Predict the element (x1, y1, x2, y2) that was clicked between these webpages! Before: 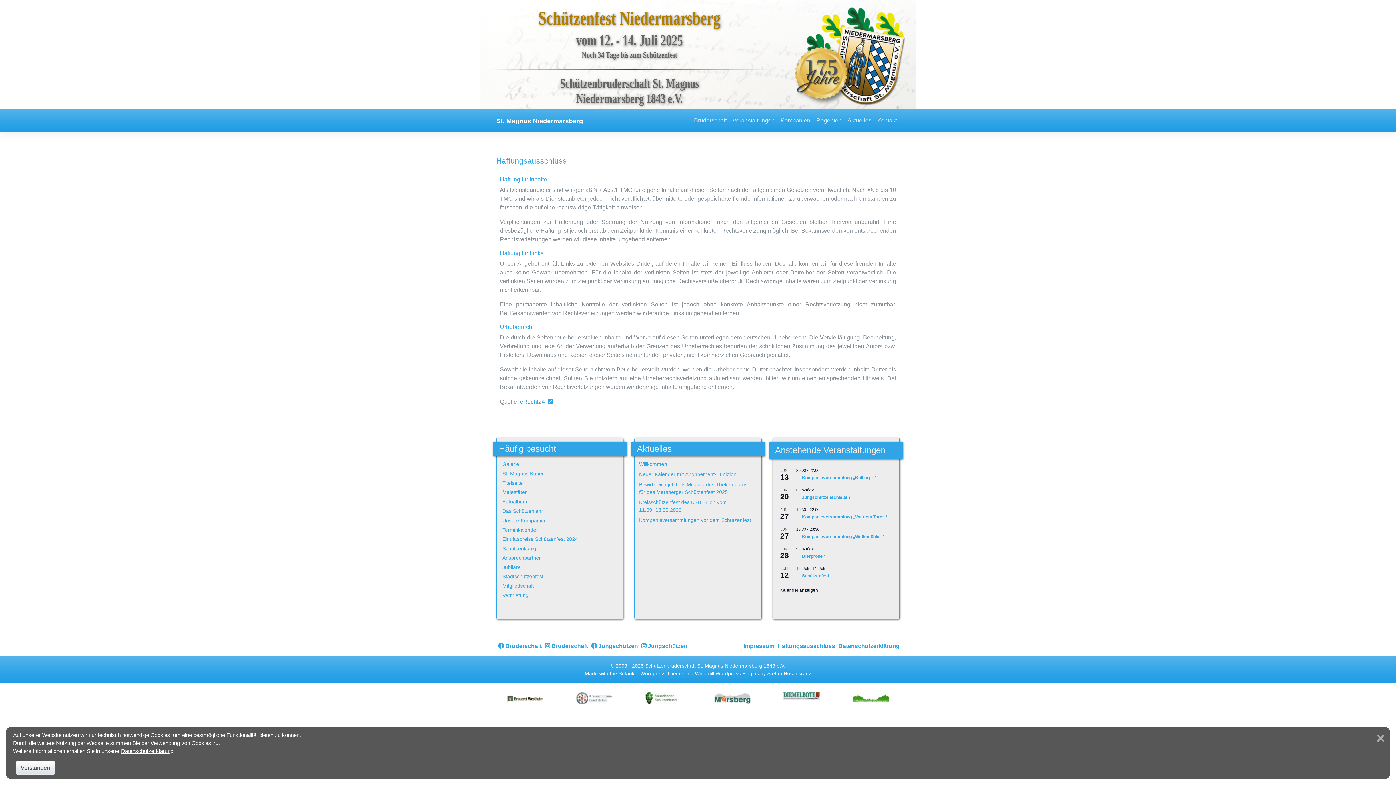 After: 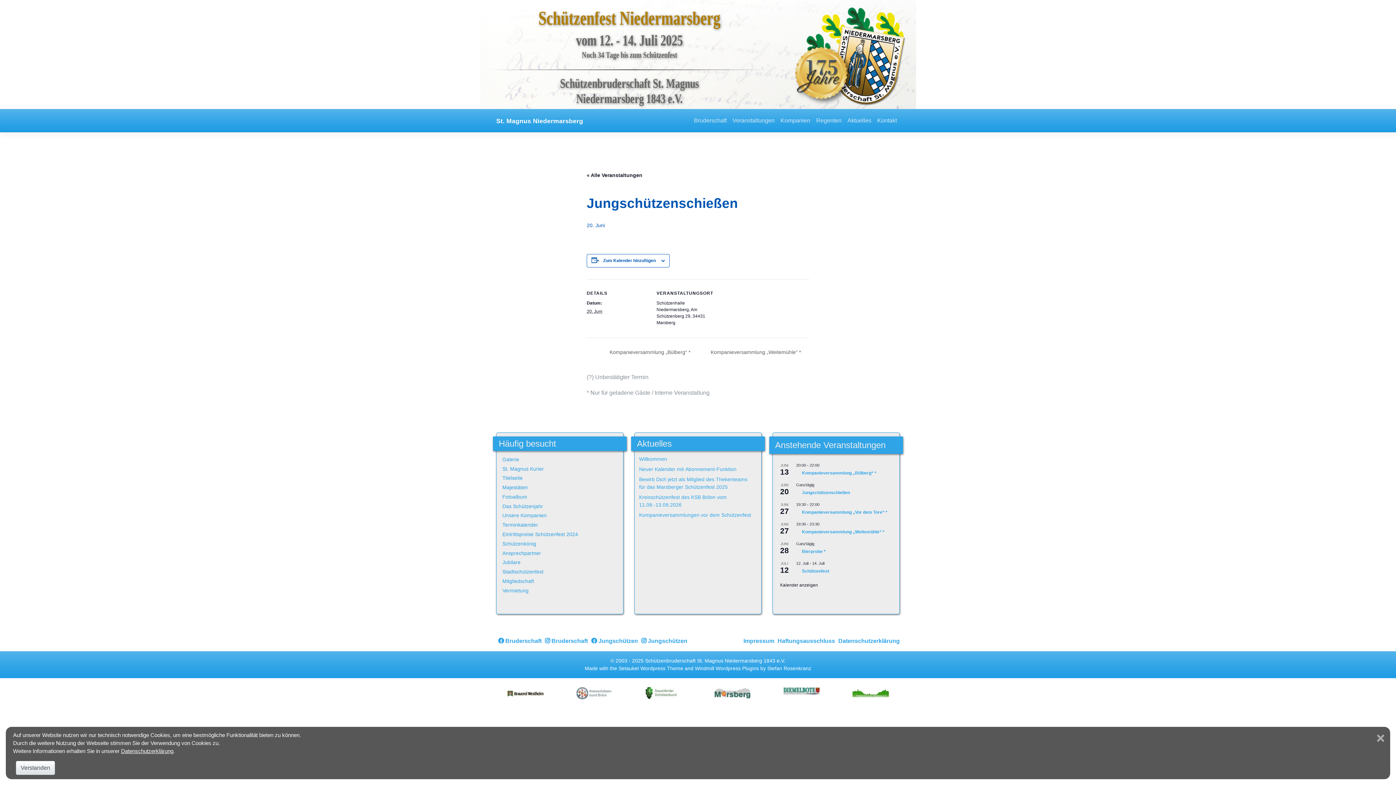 Action: bbox: (796, 494, 856, 501) label: Jungschützenschießen